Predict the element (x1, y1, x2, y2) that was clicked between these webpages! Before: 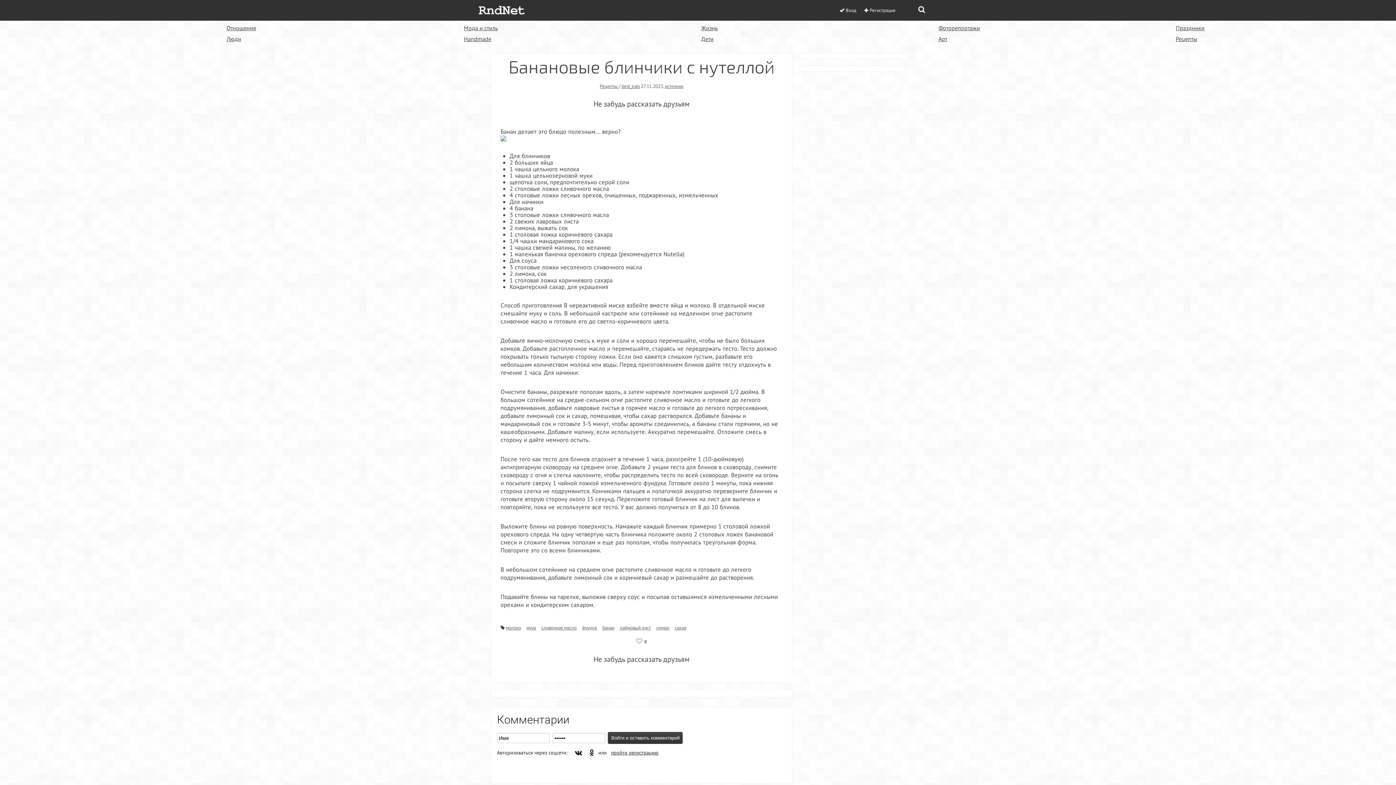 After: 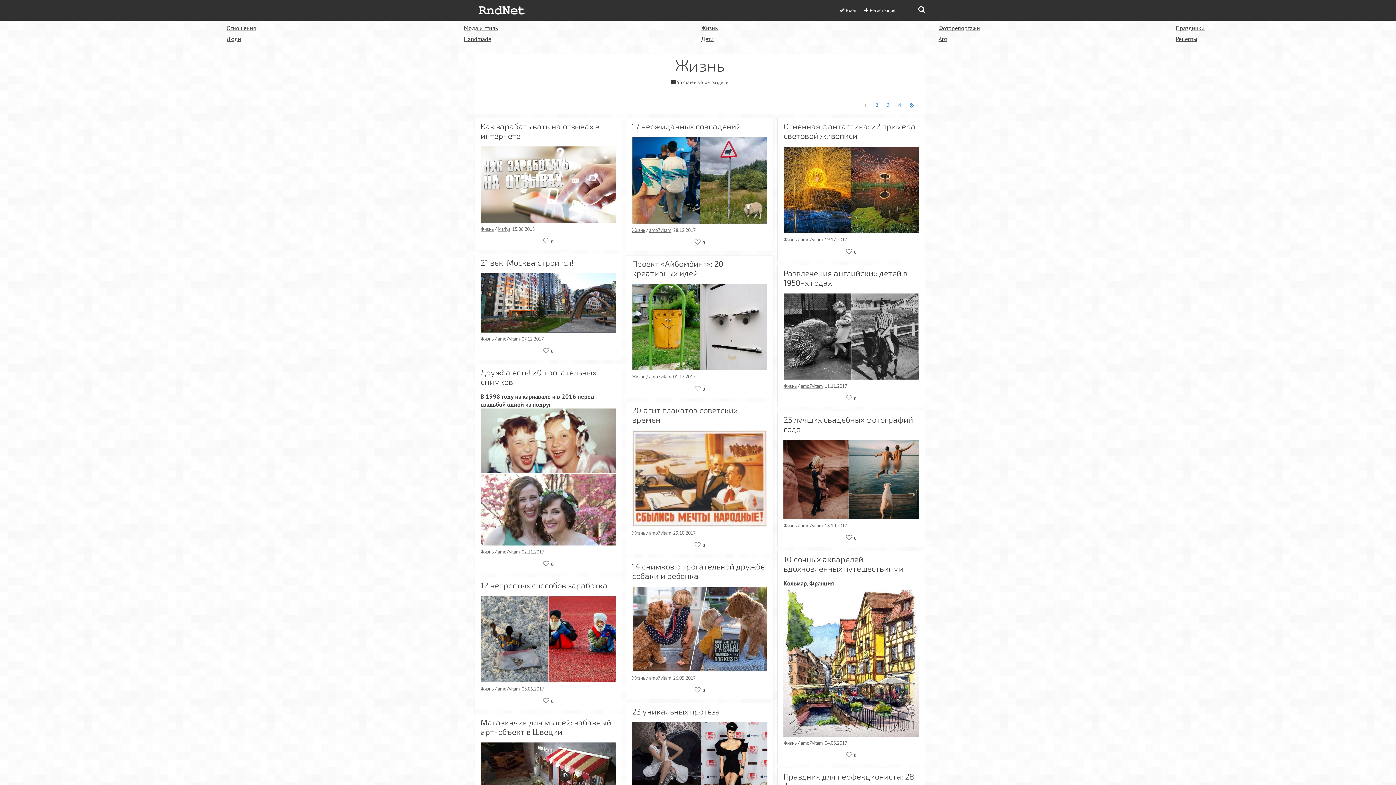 Action: label: Жизнь bbox: (698, 23, 721, 33)